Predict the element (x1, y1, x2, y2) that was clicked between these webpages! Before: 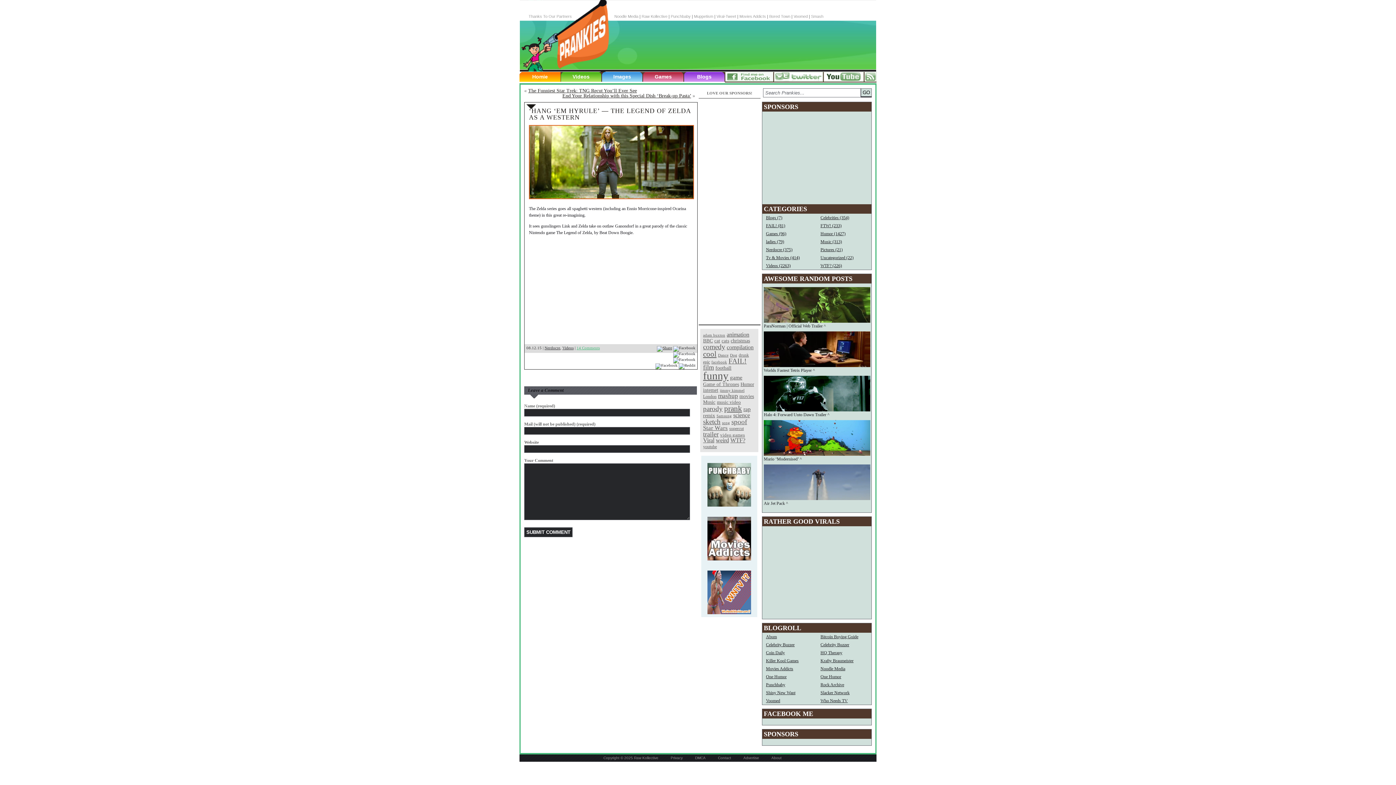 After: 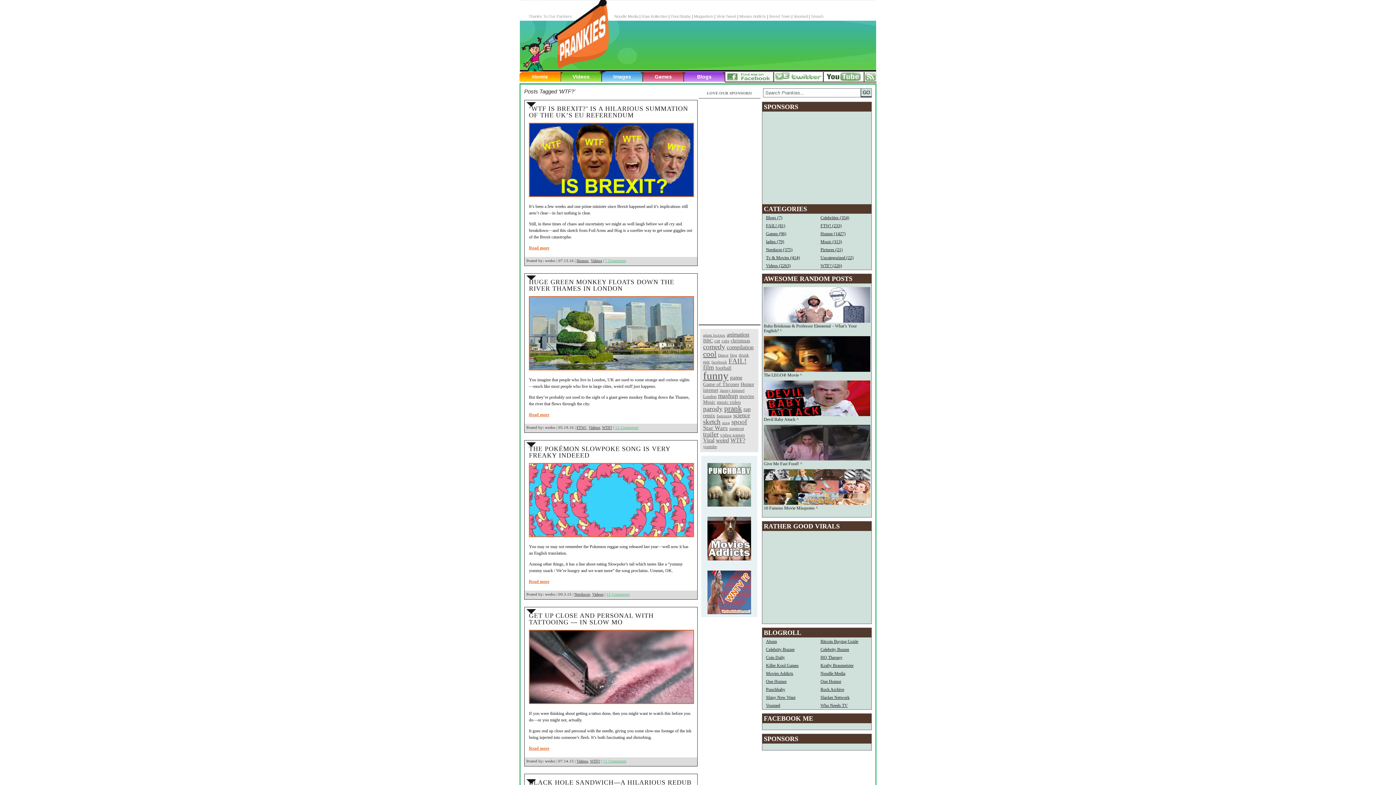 Action: label: WTF? bbox: (730, 437, 745, 444)